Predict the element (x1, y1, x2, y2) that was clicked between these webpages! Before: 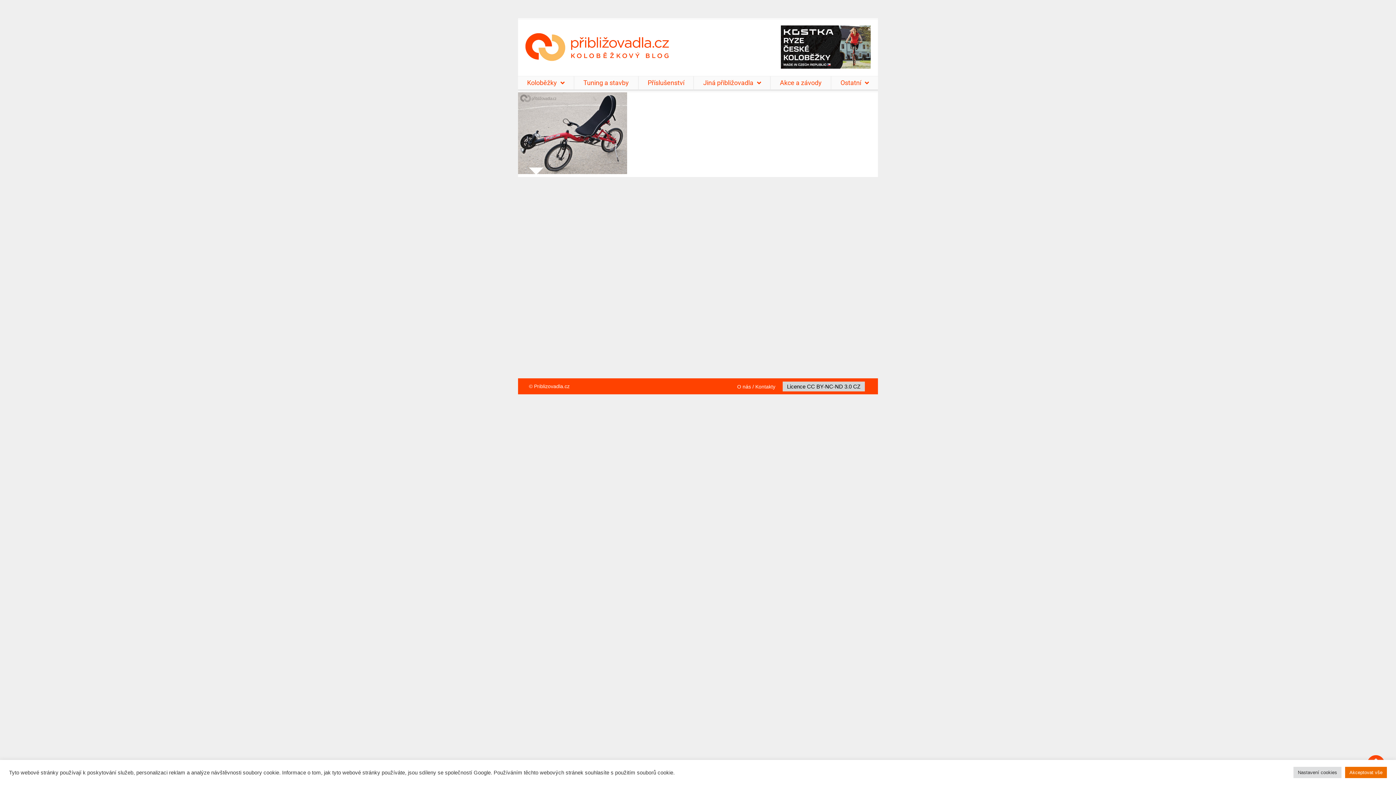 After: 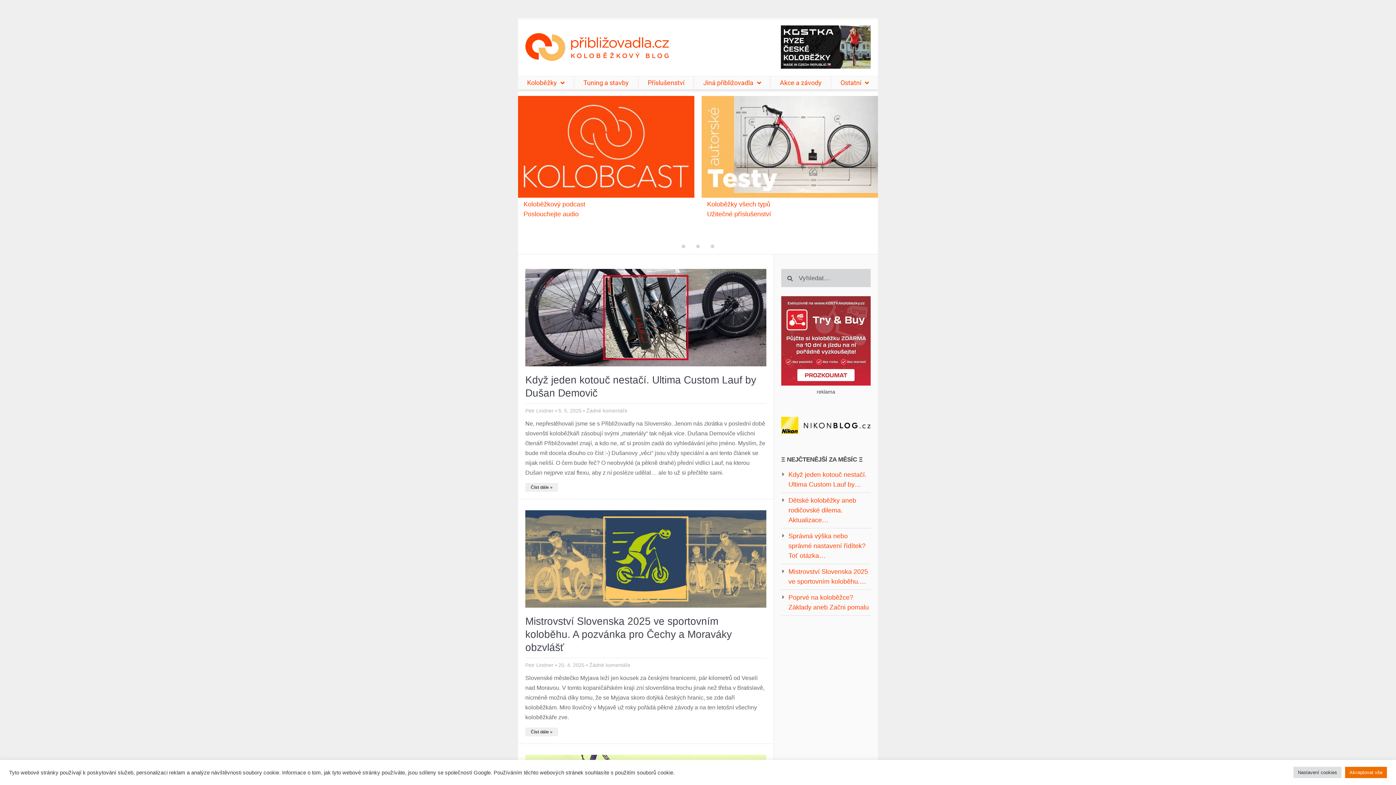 Action: bbox: (525, 33, 669, 61)